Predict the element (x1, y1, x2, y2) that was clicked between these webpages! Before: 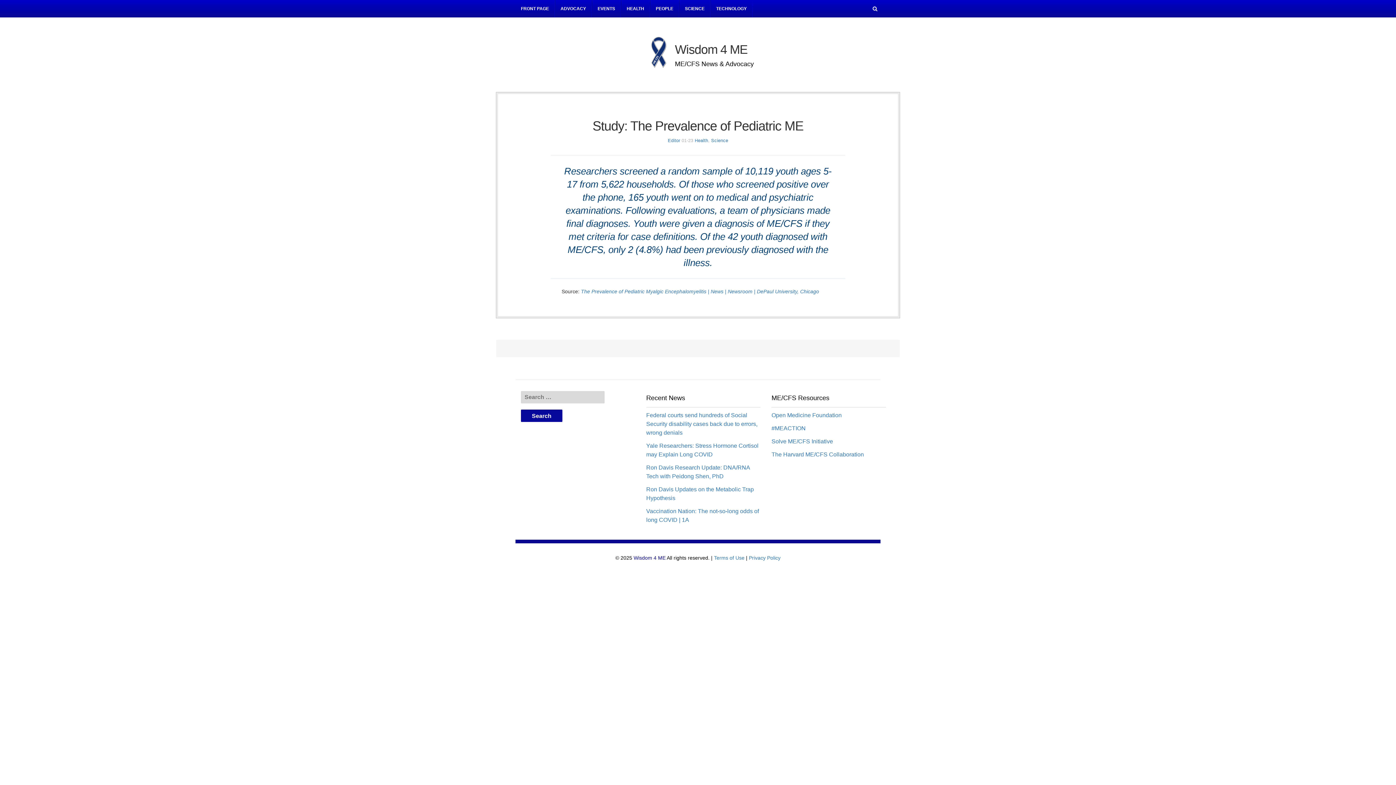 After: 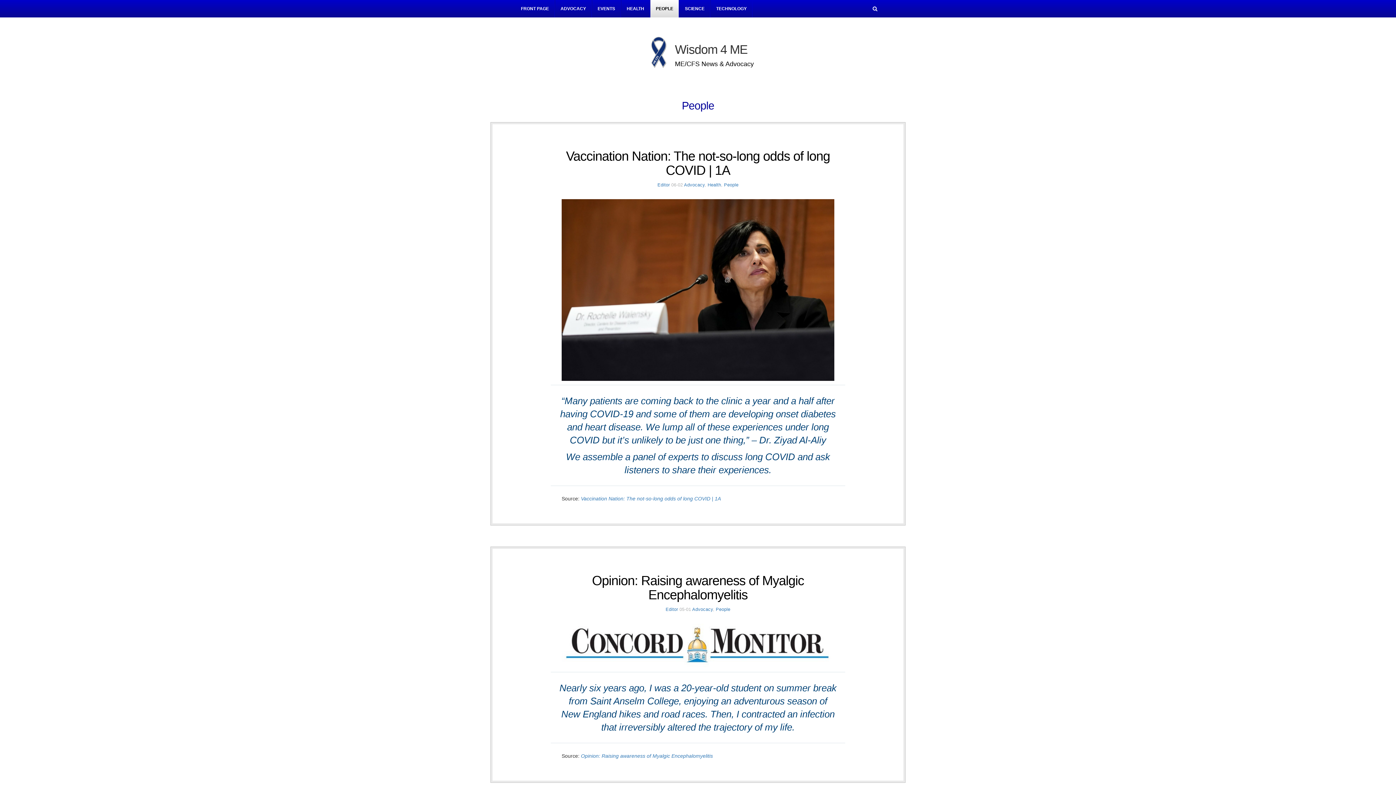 Action: bbox: (650, 0, 679, 17) label: PEOPLE